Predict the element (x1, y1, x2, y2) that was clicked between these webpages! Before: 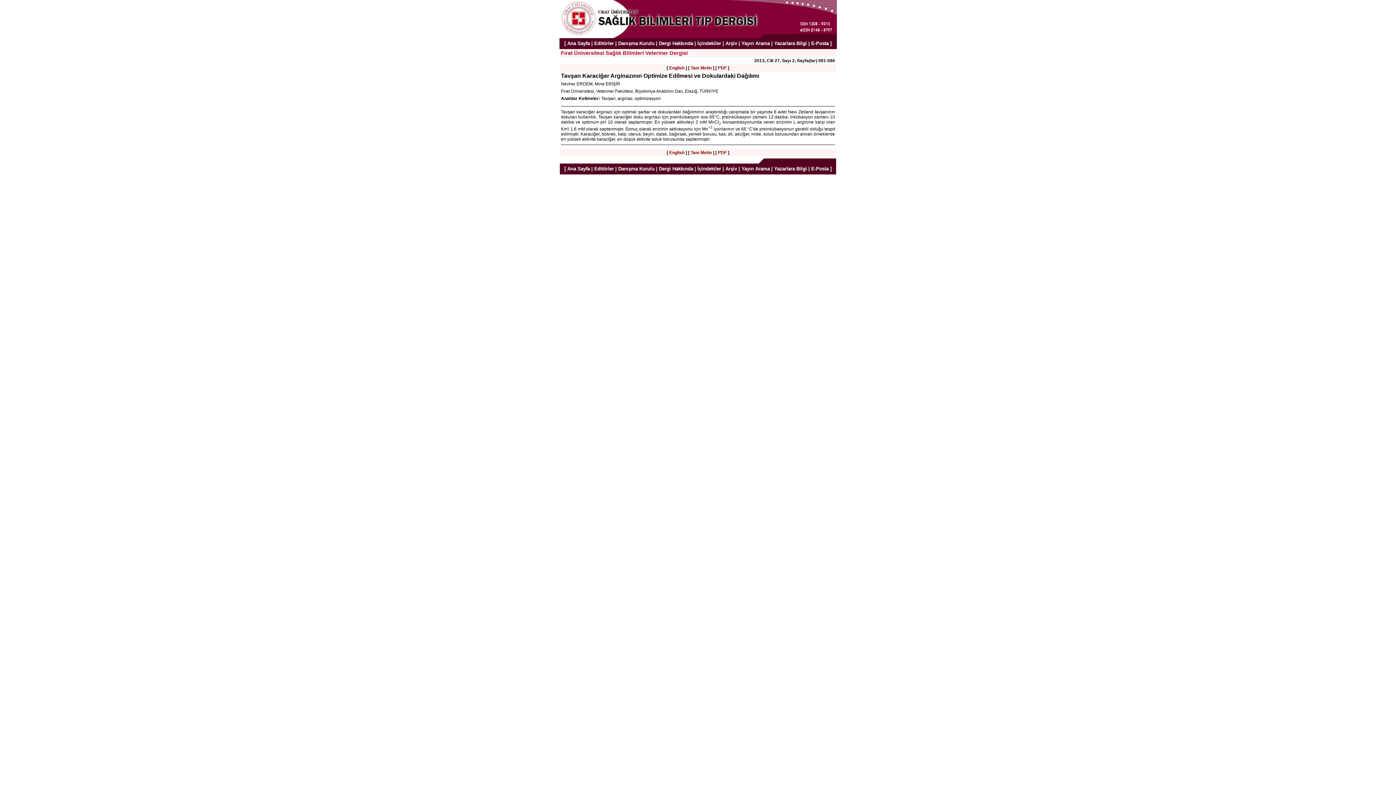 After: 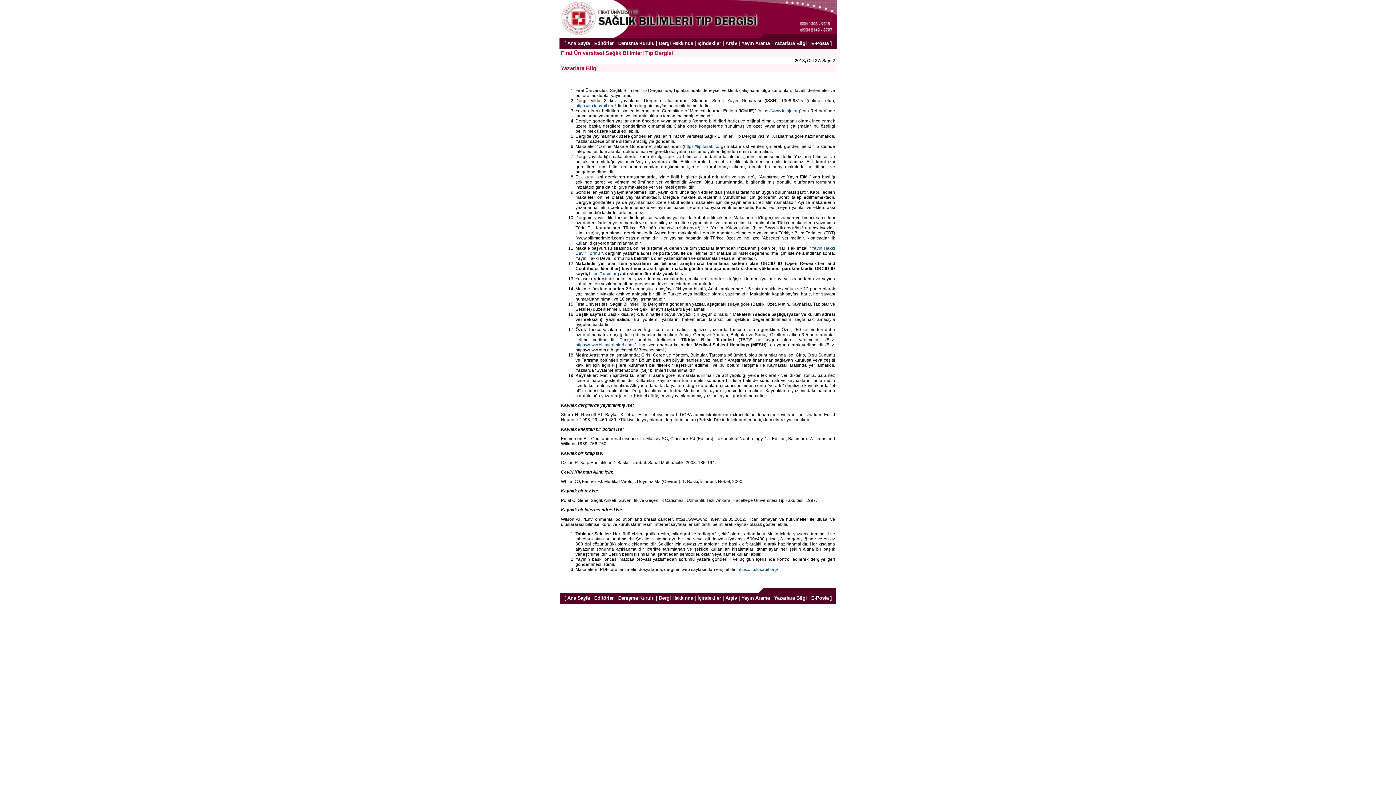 Action: label: Yazarlara Bilgi bbox: (774, 40, 807, 46)